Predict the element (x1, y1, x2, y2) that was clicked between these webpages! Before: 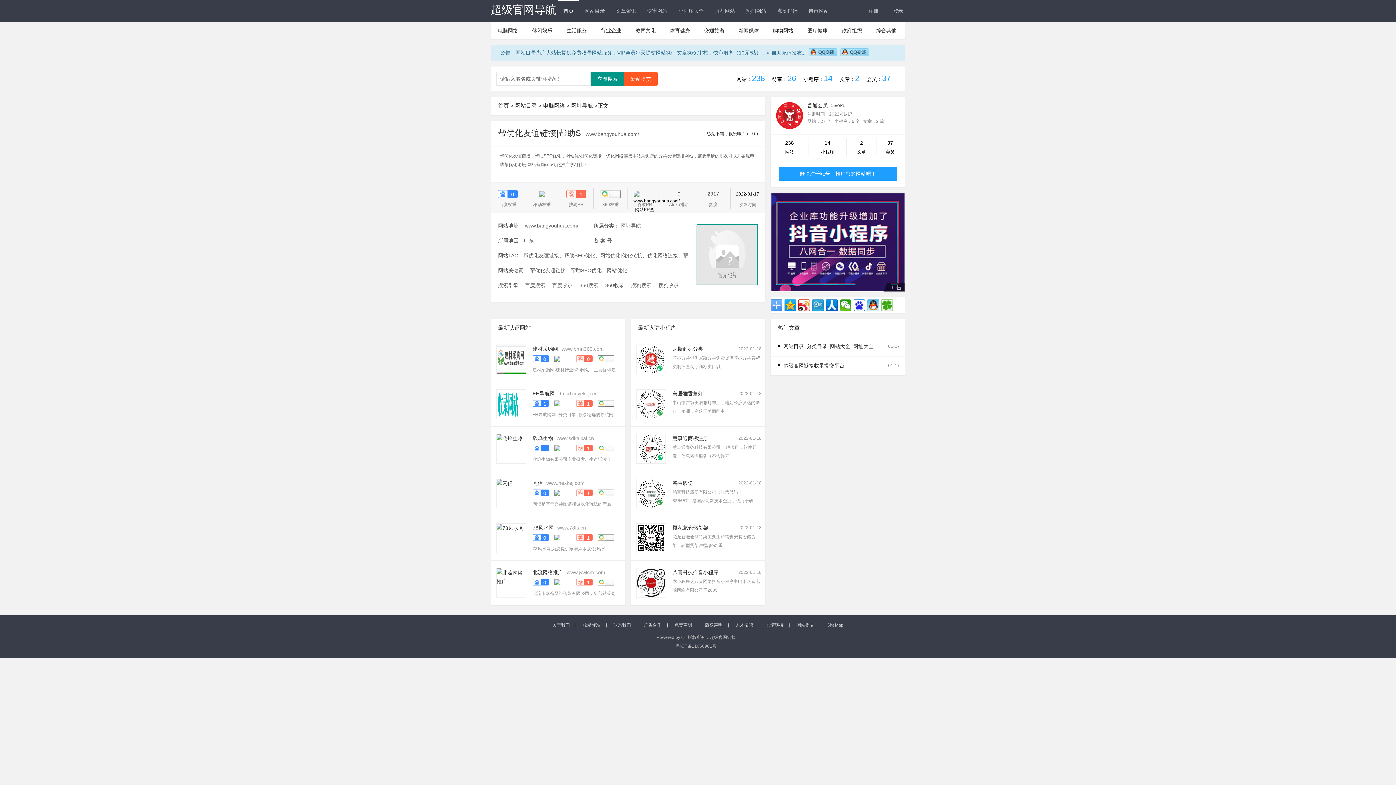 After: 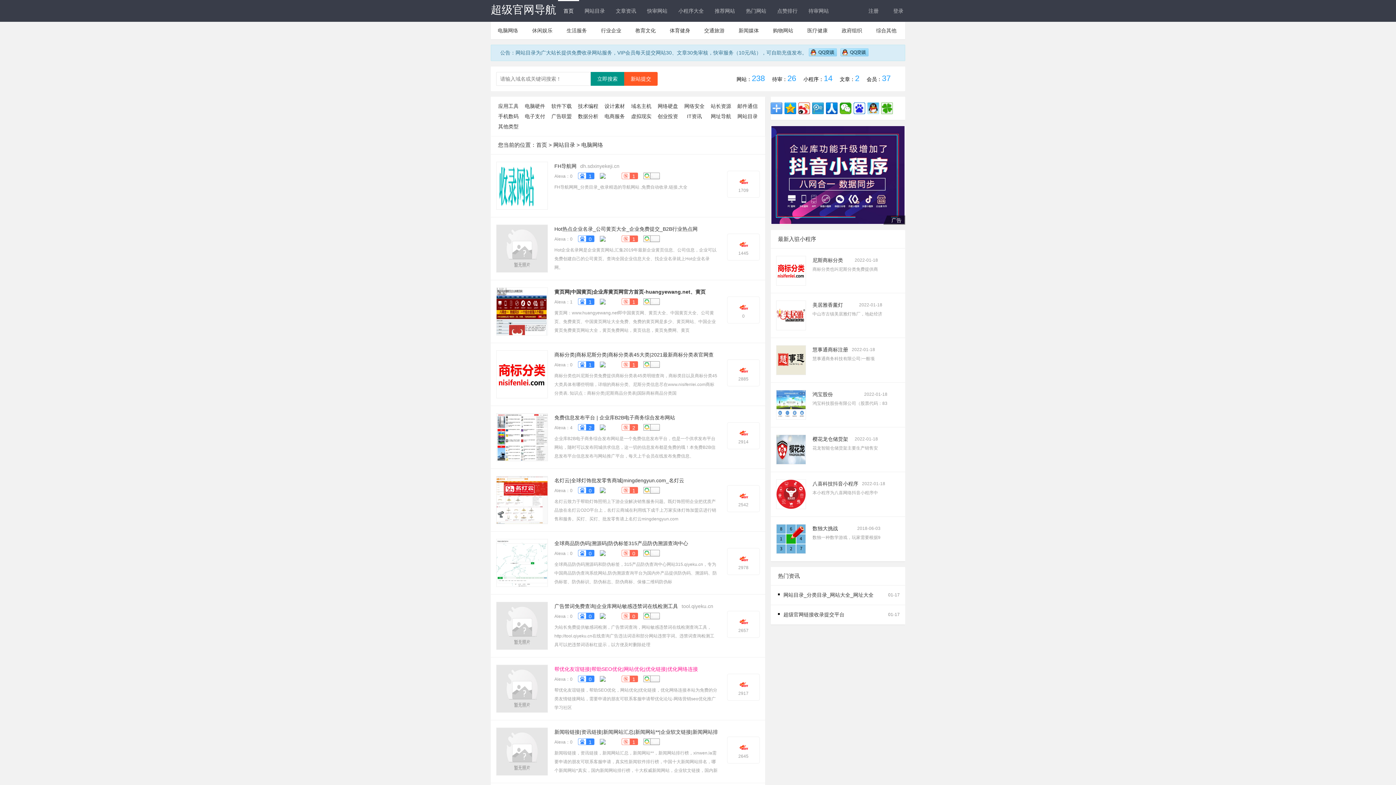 Action: bbox: (497, 27, 518, 33) label: 电脑网络